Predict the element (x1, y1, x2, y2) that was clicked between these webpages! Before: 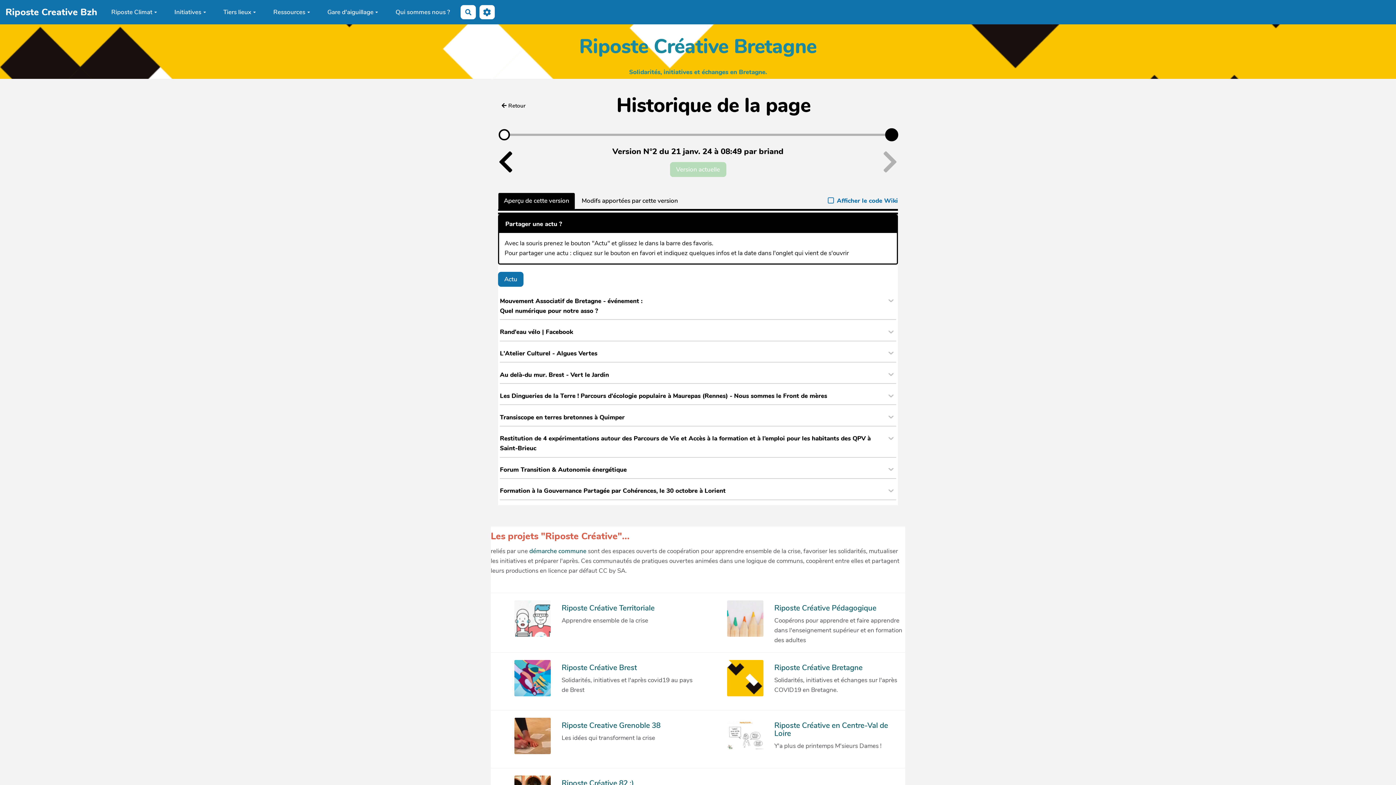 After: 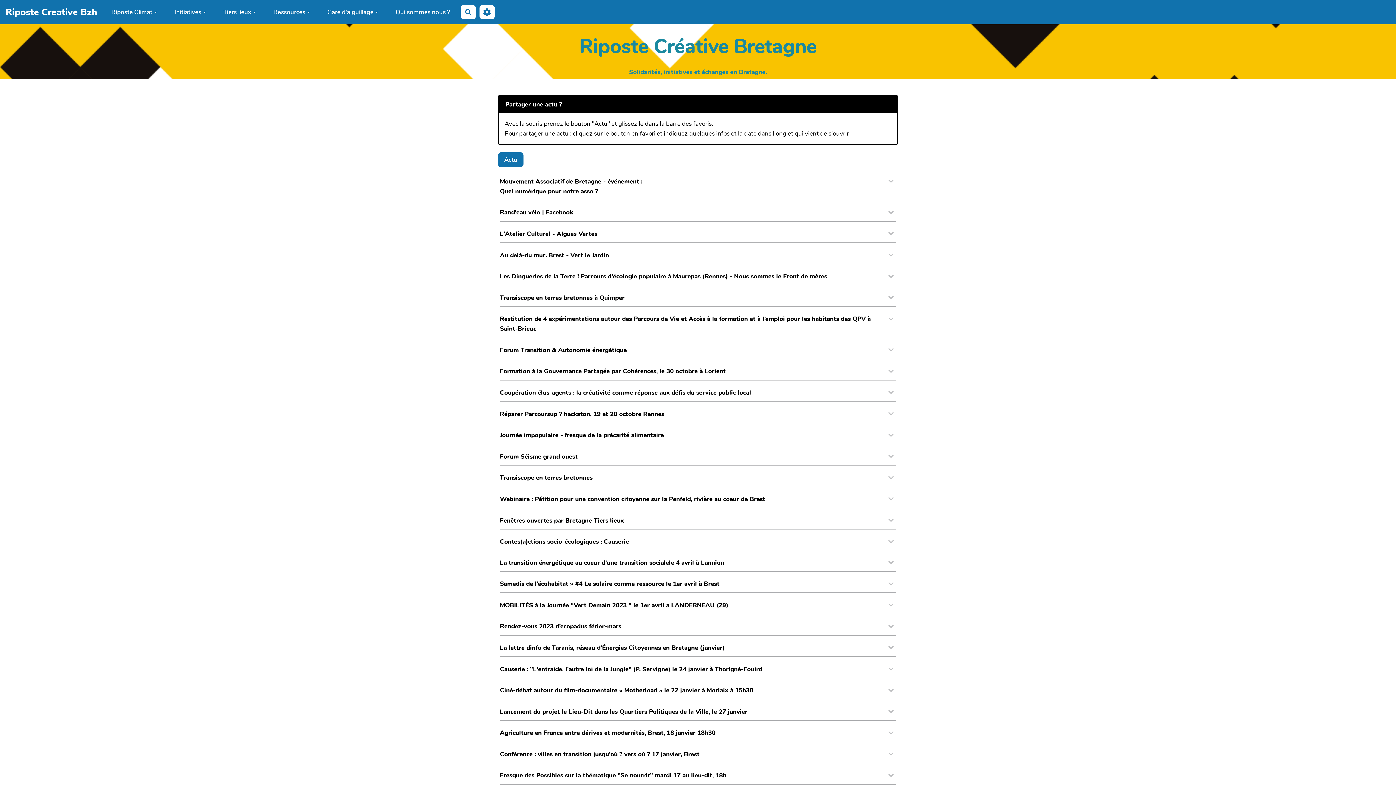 Action: label: Retour bbox: (498, 99, 529, 111)